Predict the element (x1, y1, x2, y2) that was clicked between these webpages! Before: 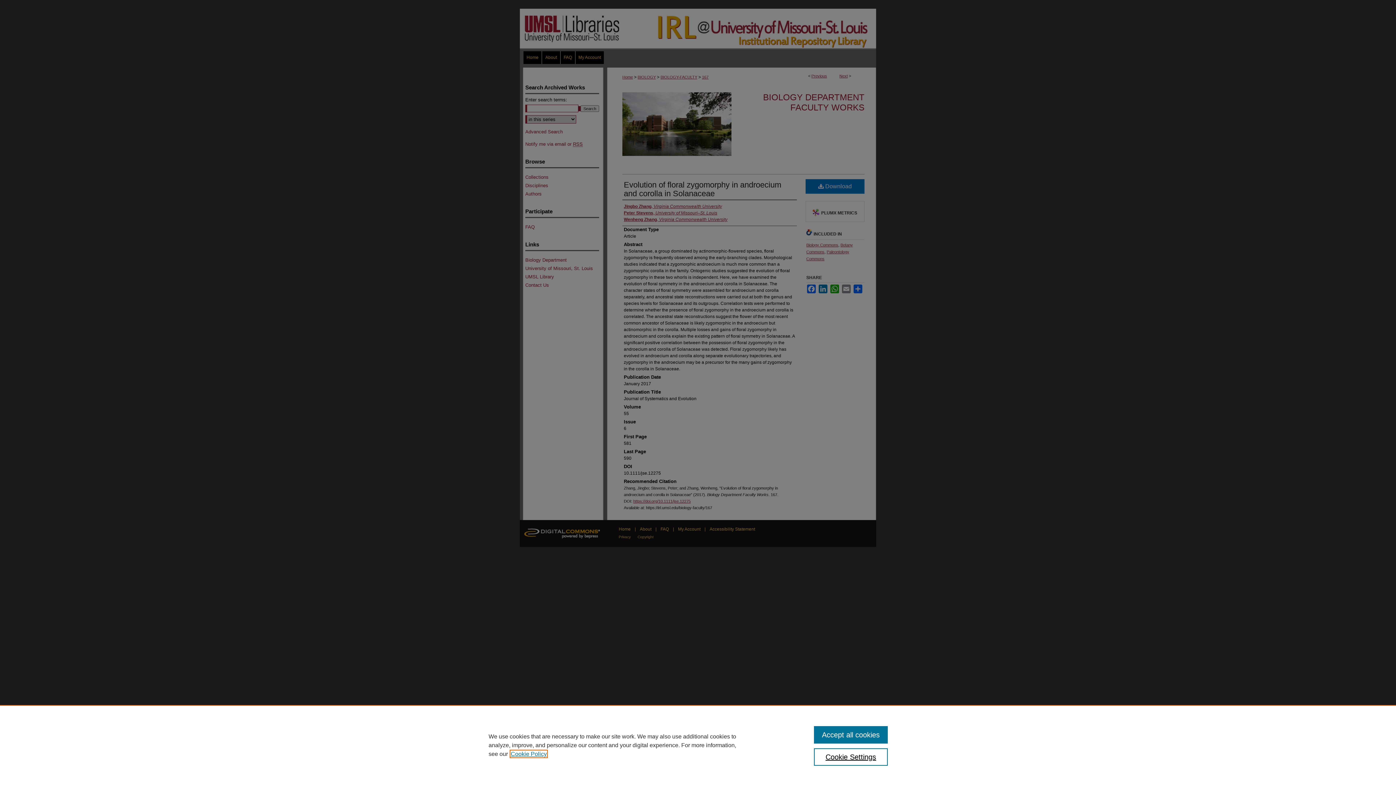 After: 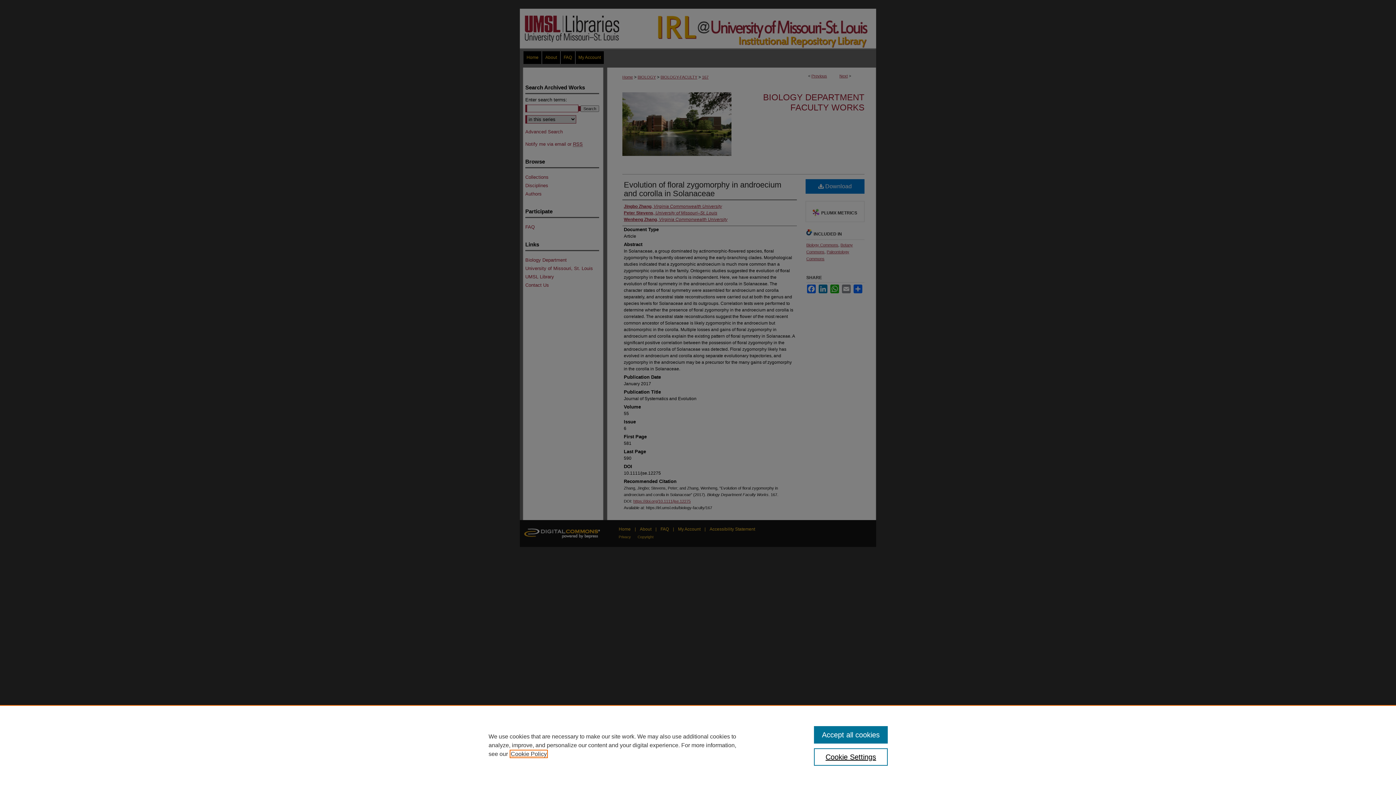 Action: bbox: (510, 751, 546, 757) label: , opens in a new tab